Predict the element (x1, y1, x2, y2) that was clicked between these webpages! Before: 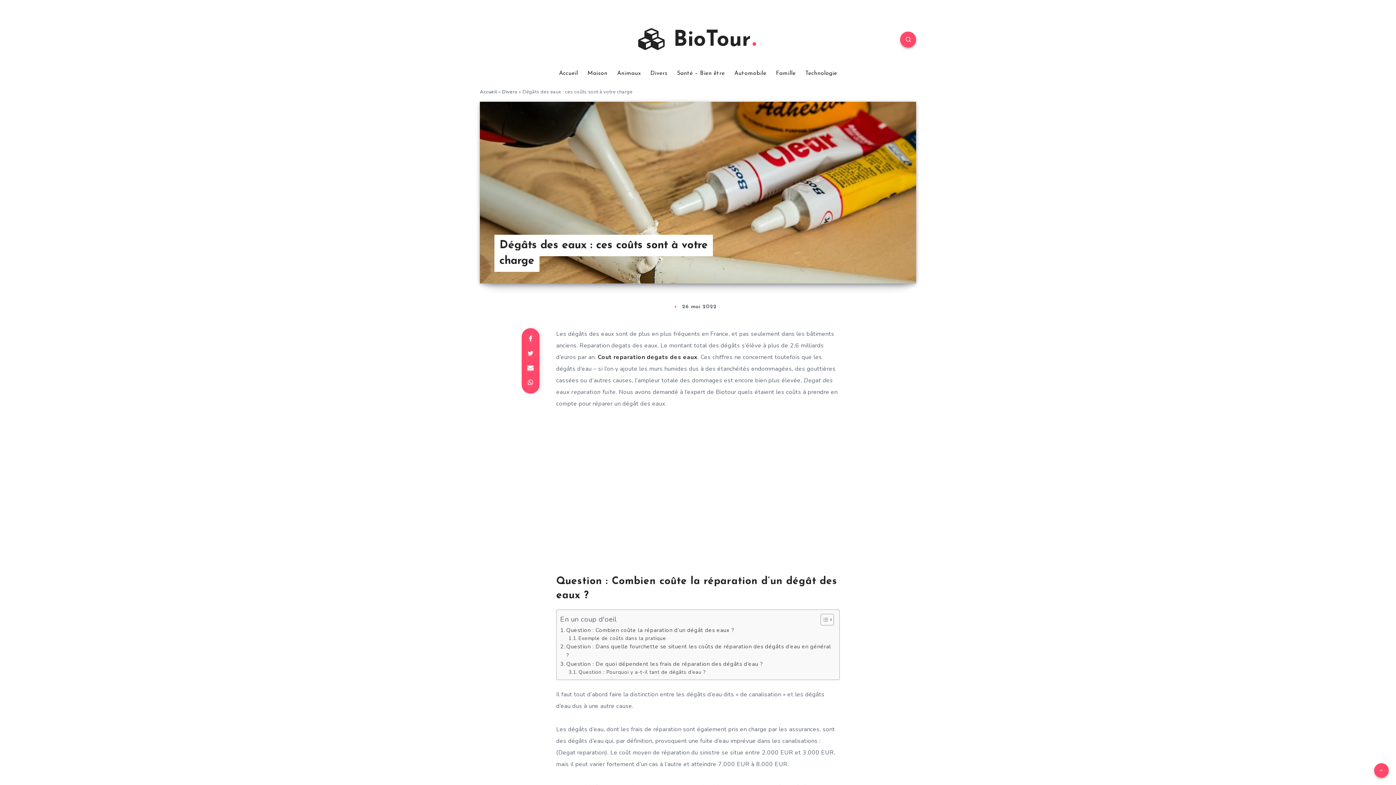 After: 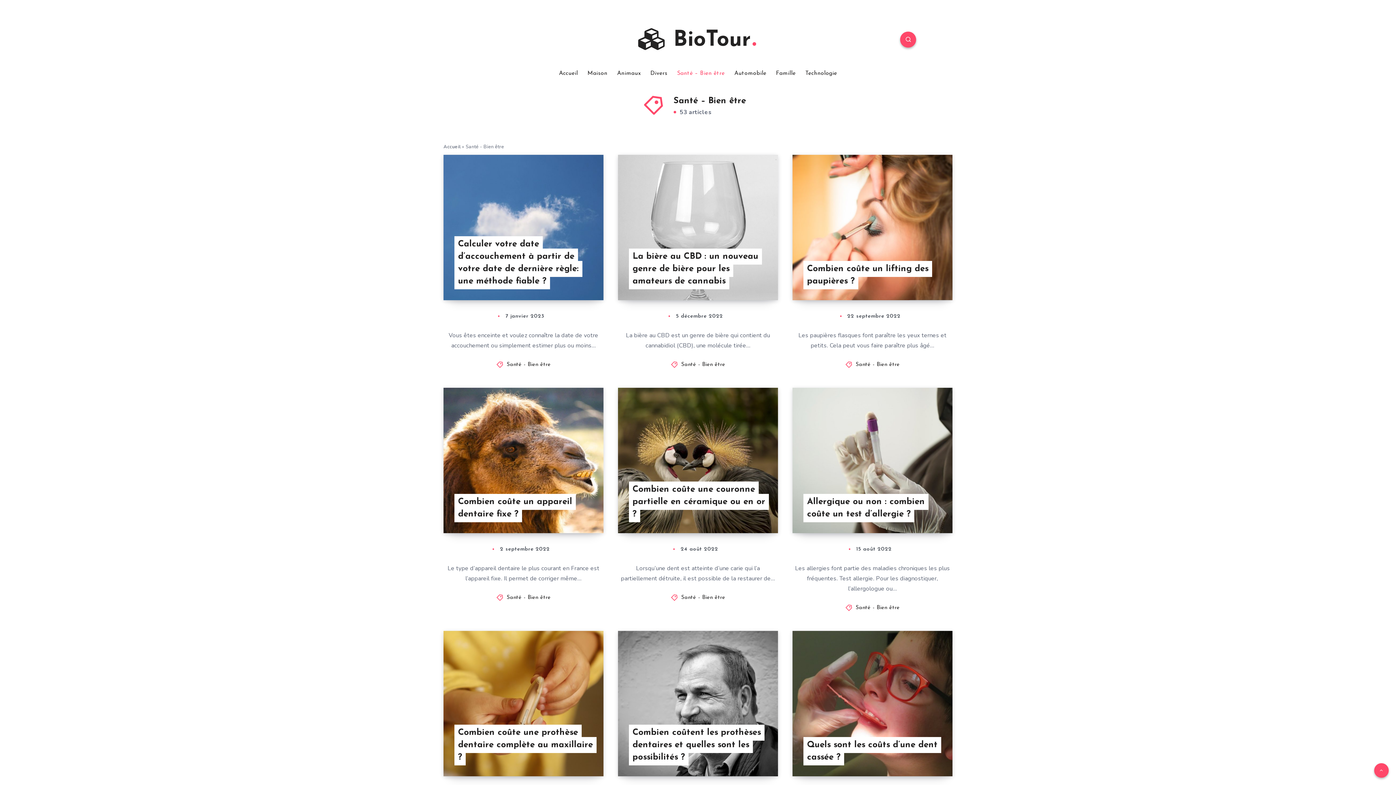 Action: label: Santé – Bien être bbox: (677, 69, 724, 77)